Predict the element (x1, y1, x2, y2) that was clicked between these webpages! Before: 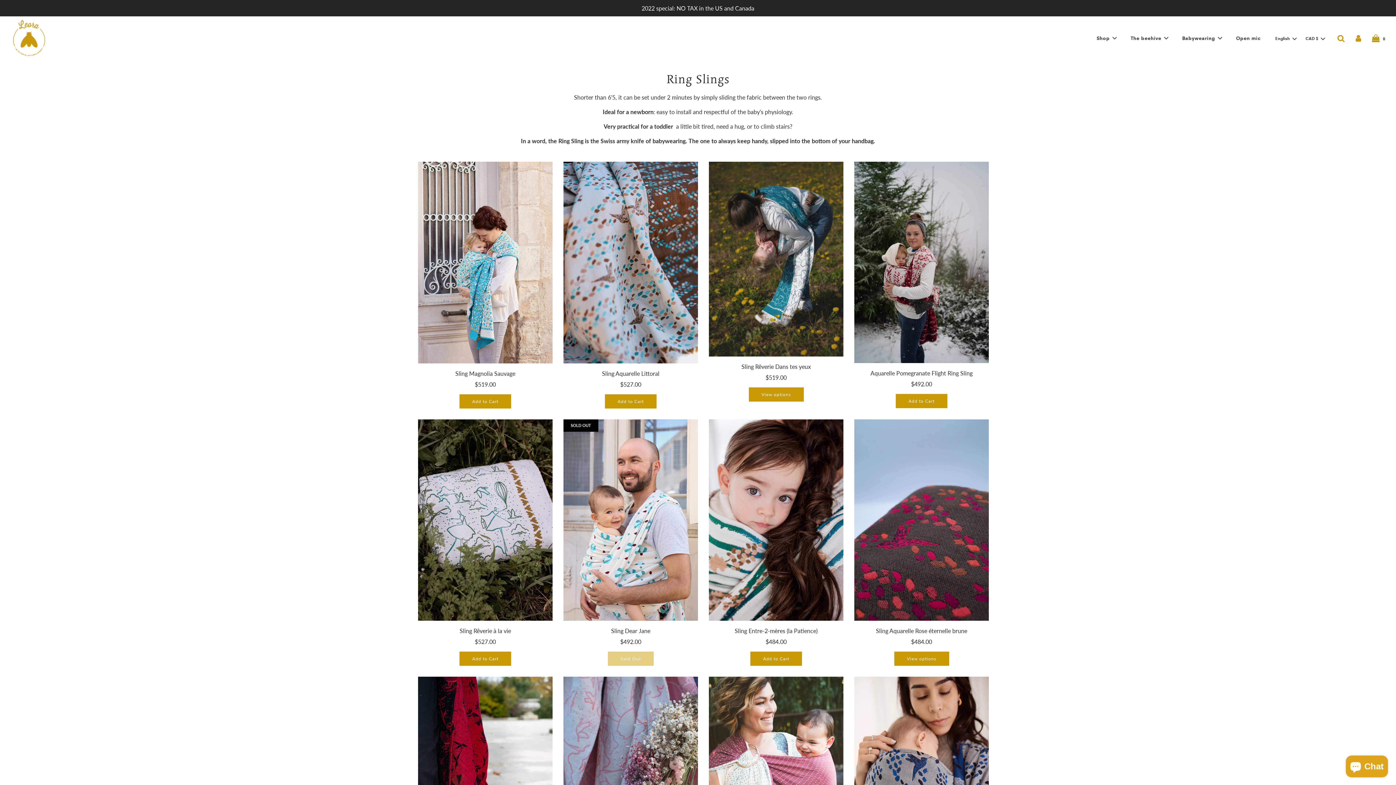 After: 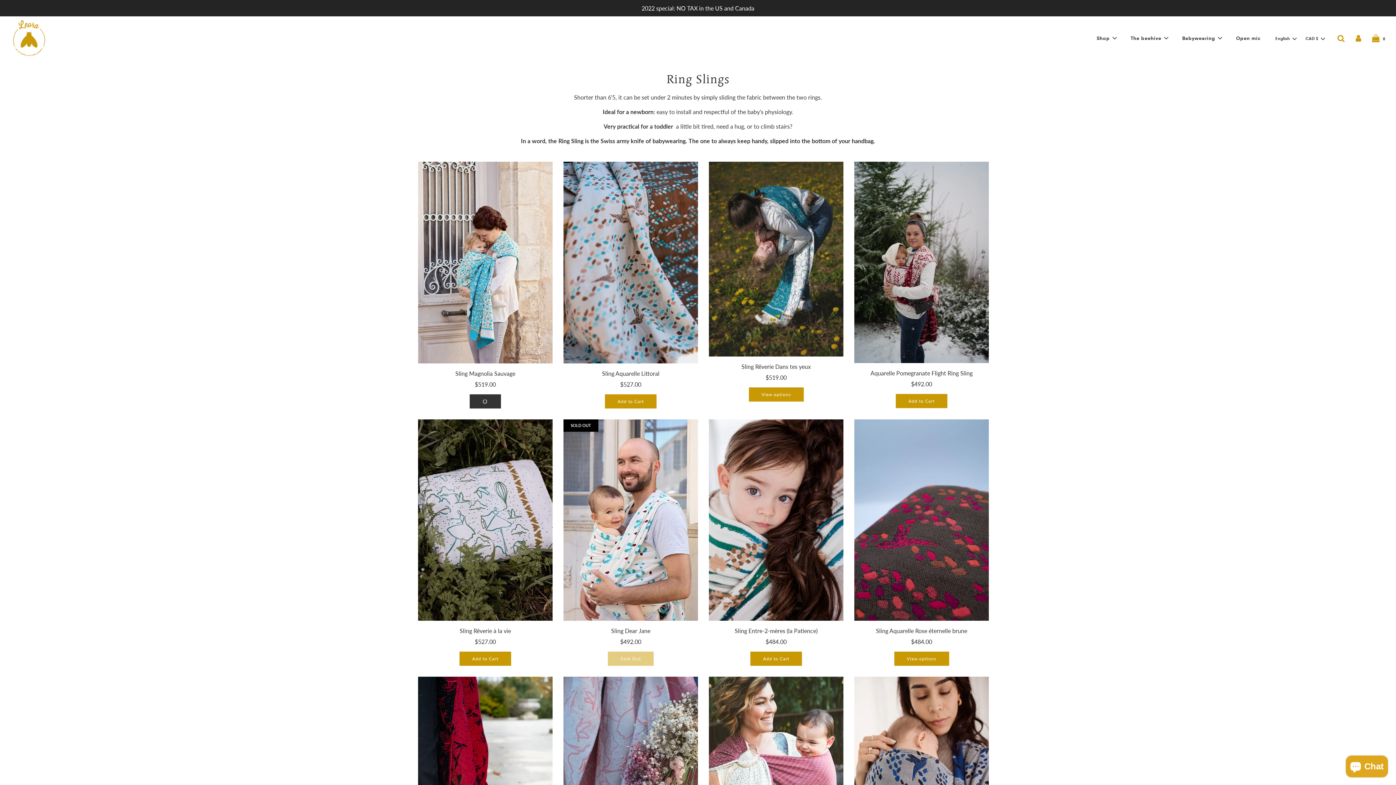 Action: label: Add to Cart bbox: (459, 394, 511, 408)